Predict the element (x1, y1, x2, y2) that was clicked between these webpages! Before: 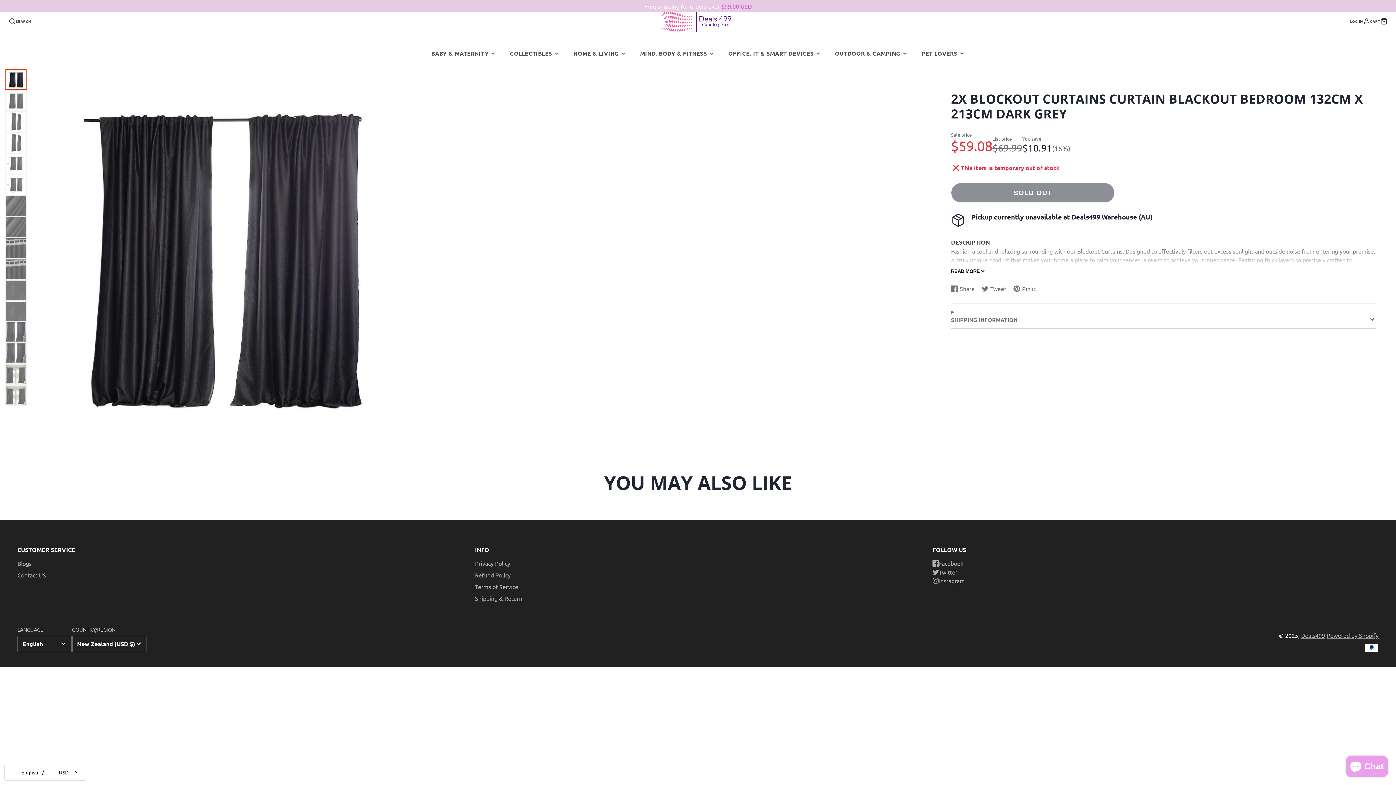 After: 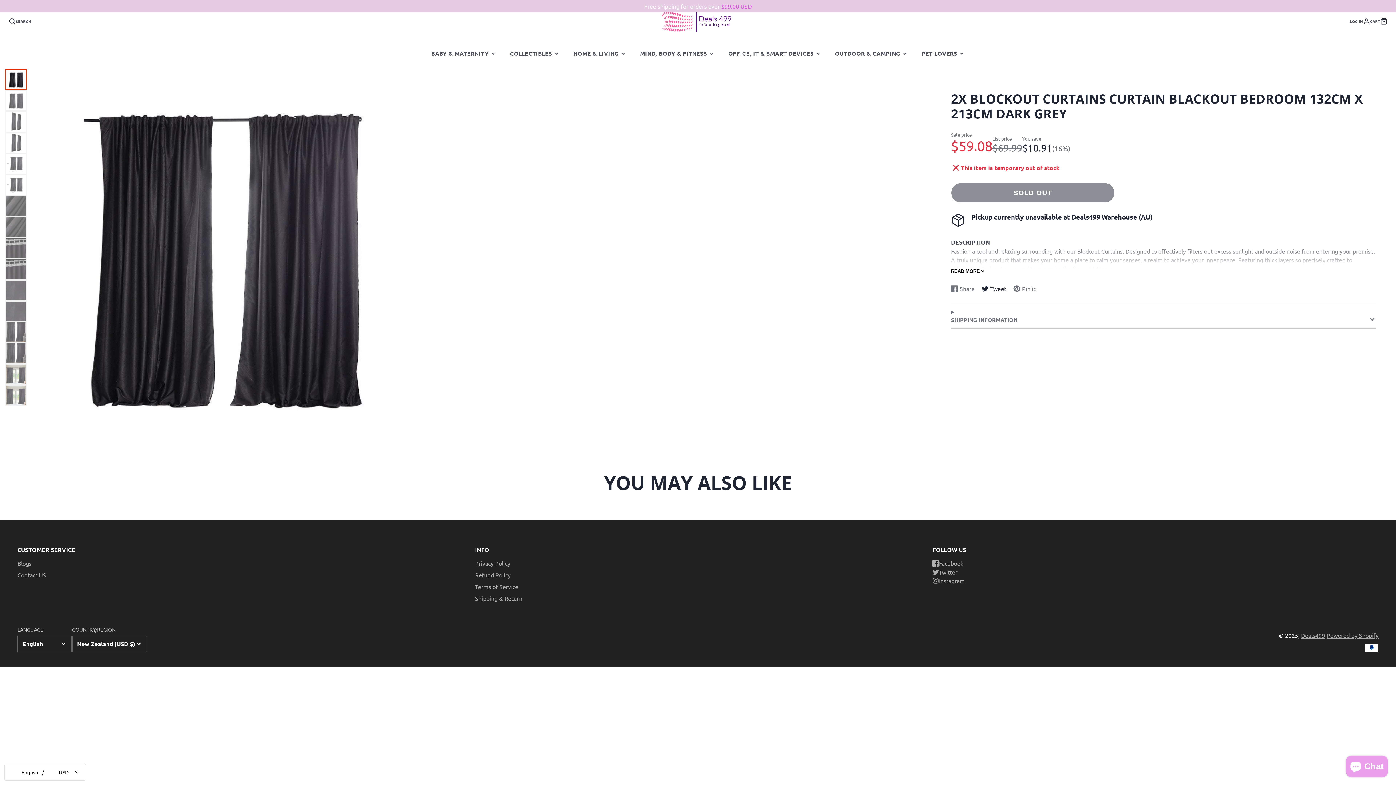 Action: label:  Tweet
Tweet on Twitter
Opens in a new window. bbox: (962, 559, 990, 567)